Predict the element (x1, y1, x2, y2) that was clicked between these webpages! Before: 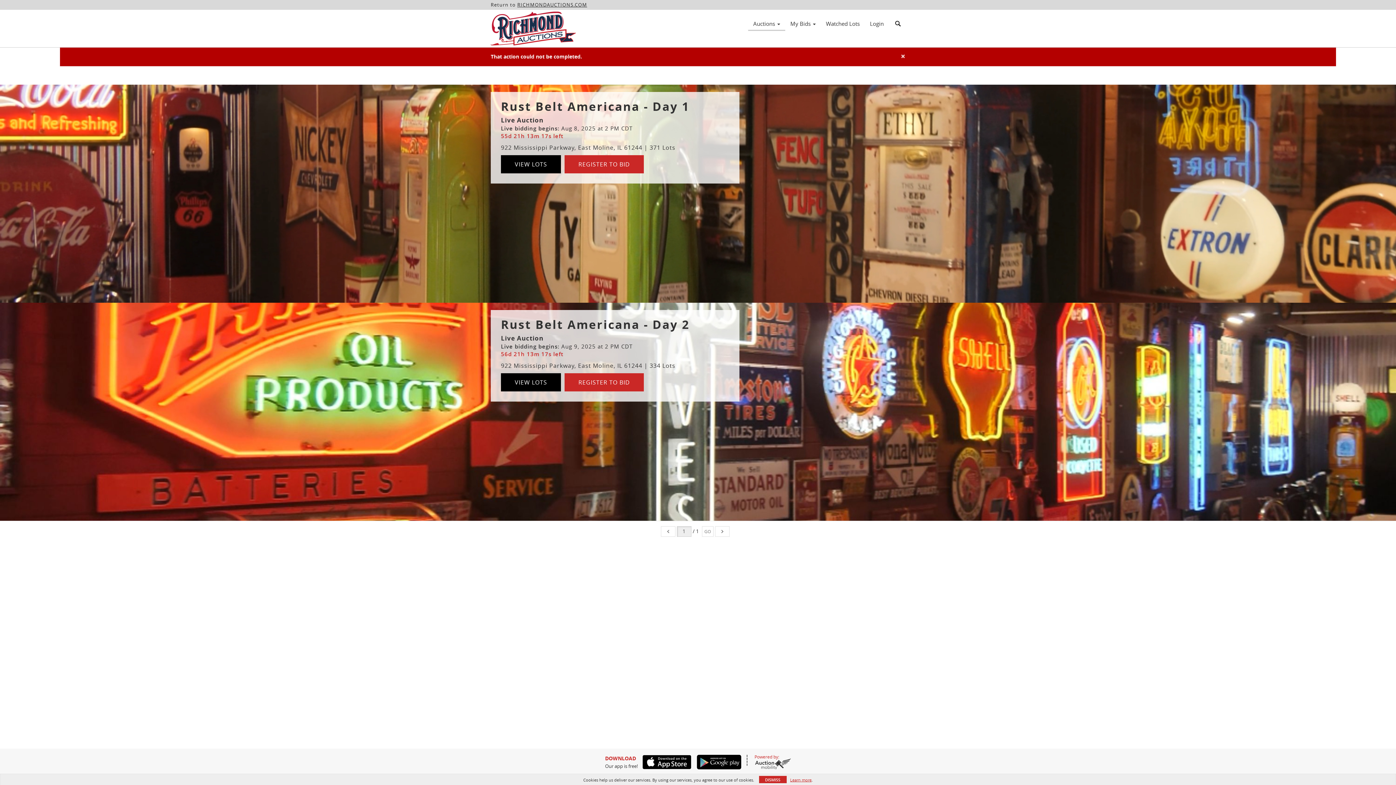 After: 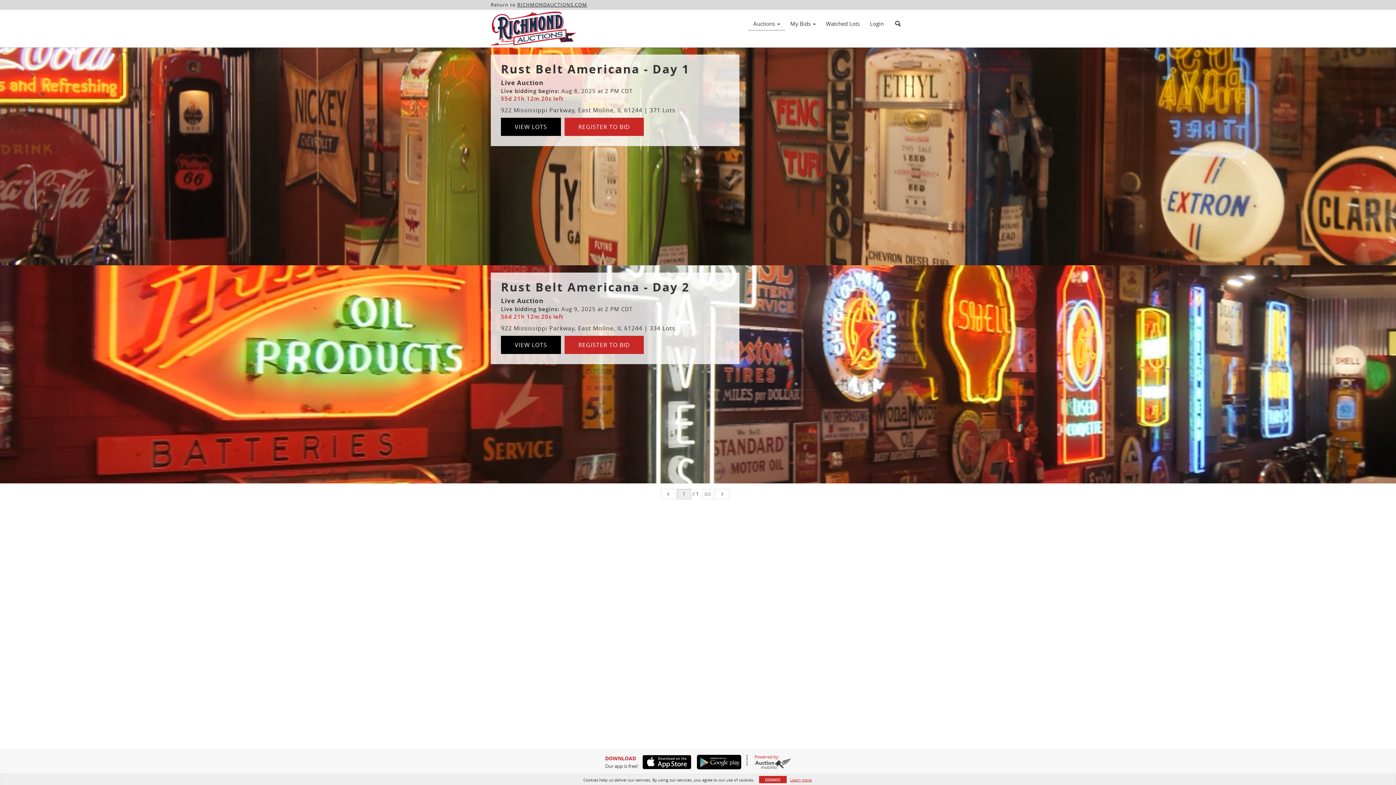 Action: label: Auctions  bbox: (748, 17, 785, 29)